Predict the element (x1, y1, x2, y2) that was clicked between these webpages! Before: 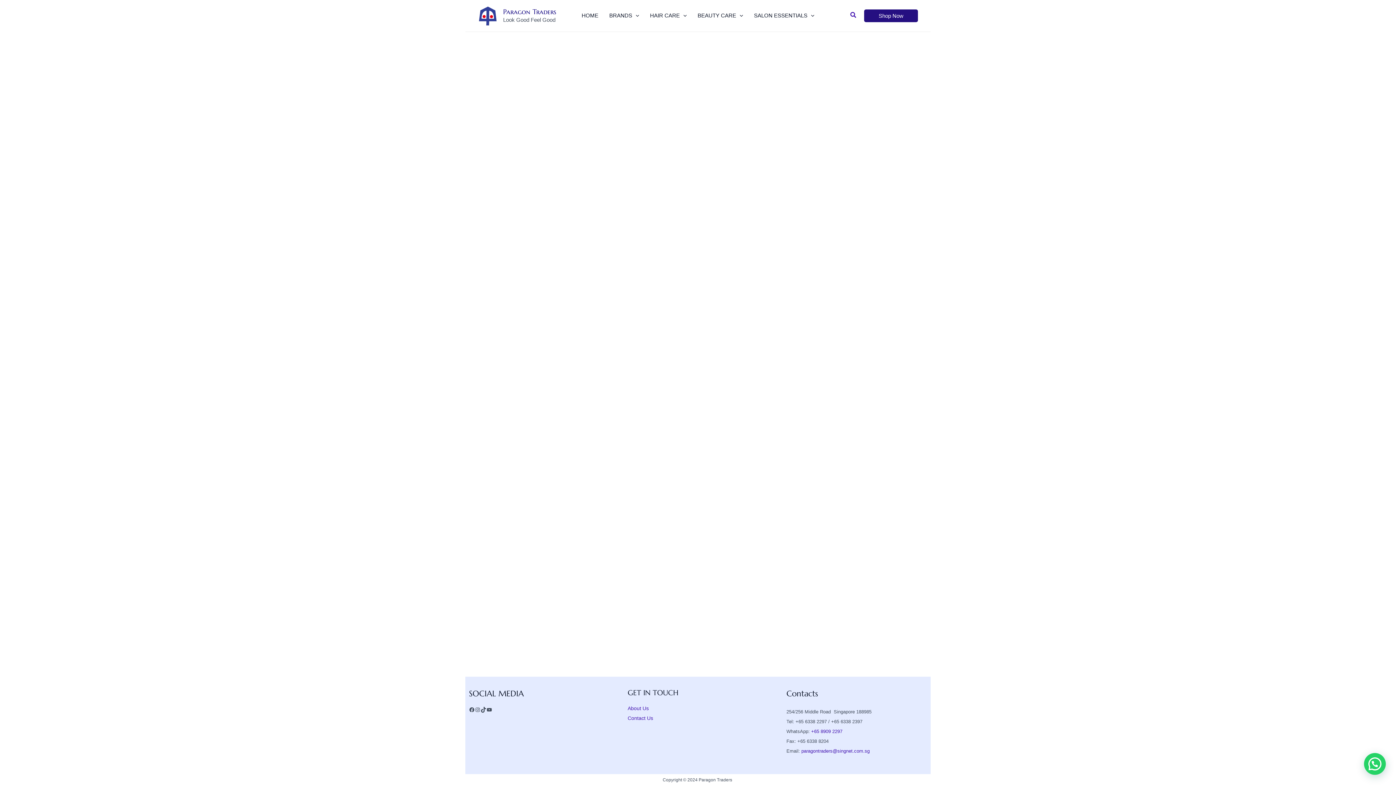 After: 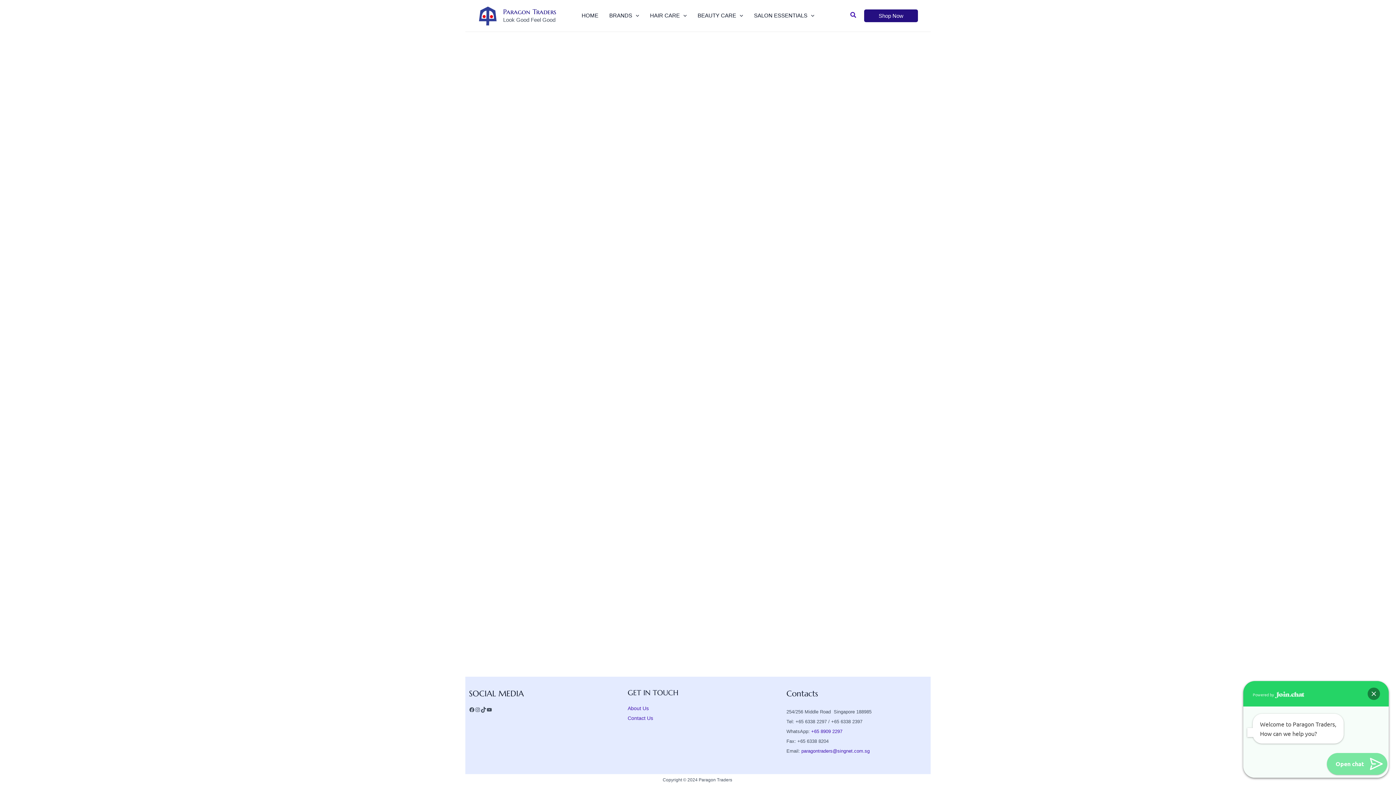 Action: bbox: (1363, 751, 1386, 775)